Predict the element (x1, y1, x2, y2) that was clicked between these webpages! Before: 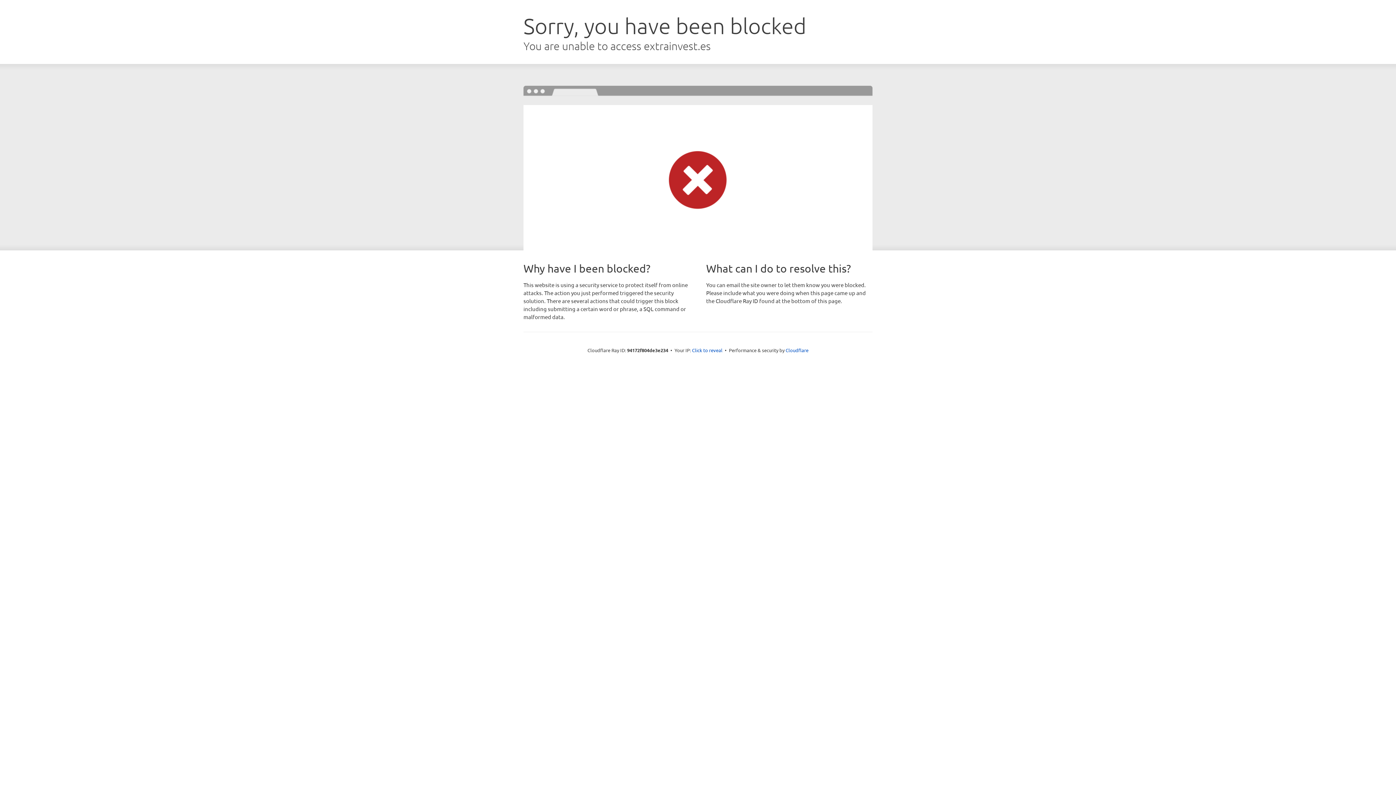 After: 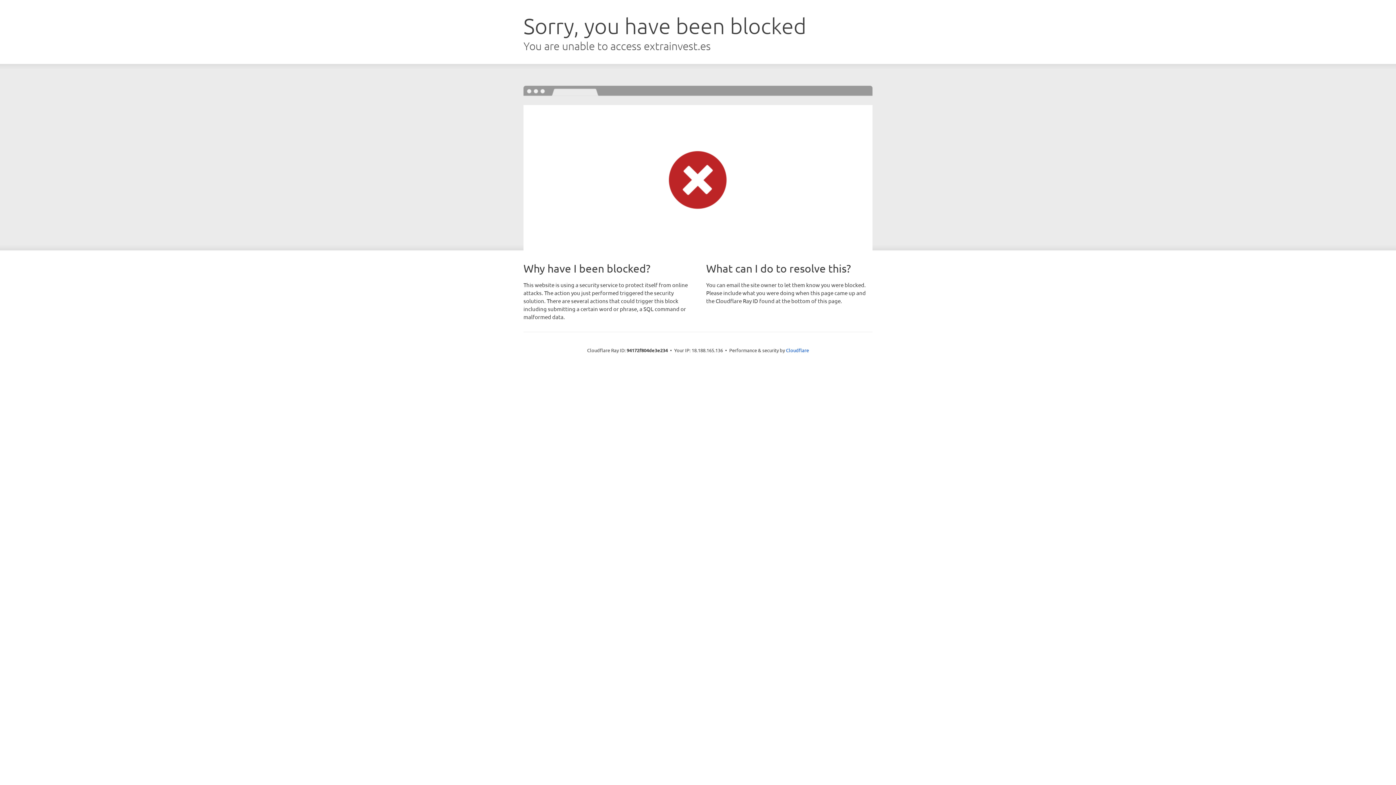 Action: bbox: (692, 346, 722, 353) label: Click to reveal